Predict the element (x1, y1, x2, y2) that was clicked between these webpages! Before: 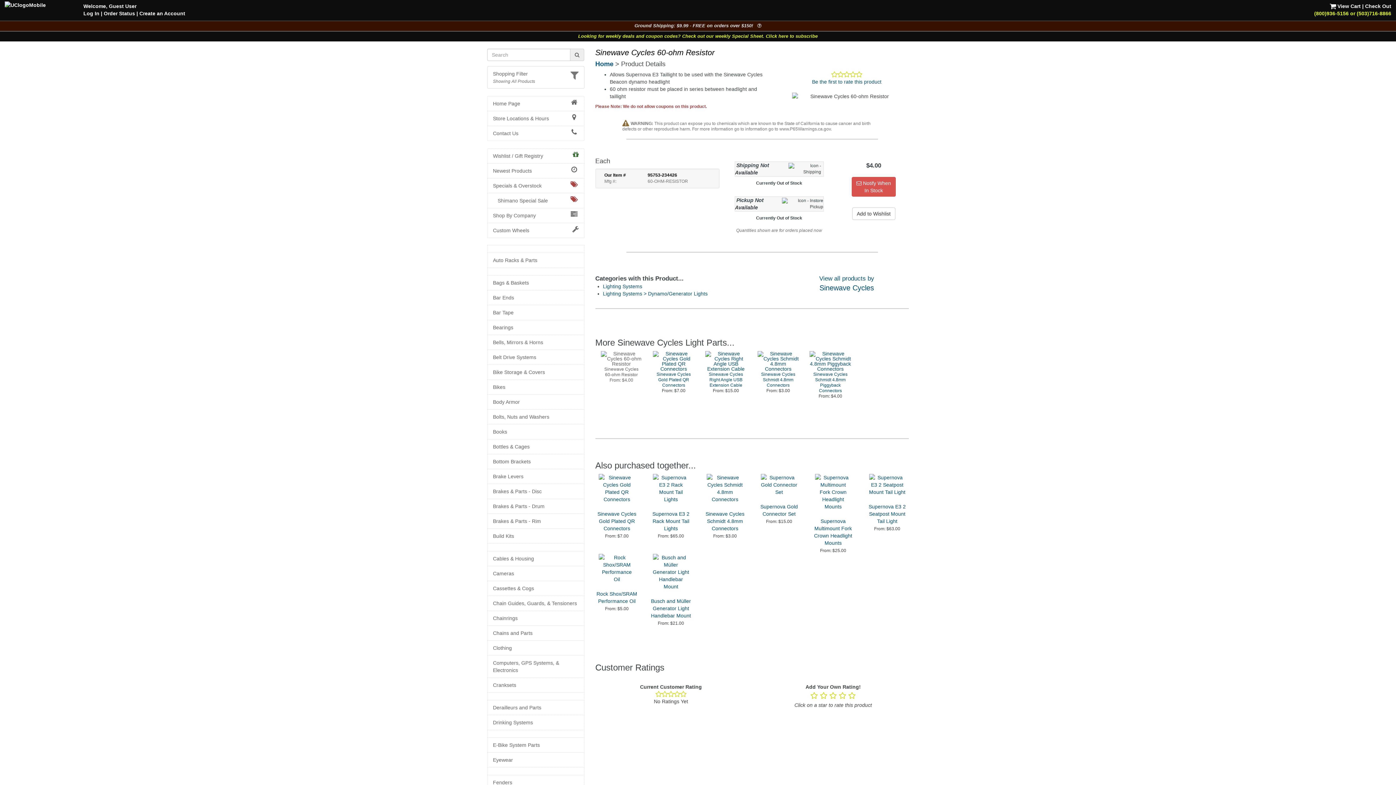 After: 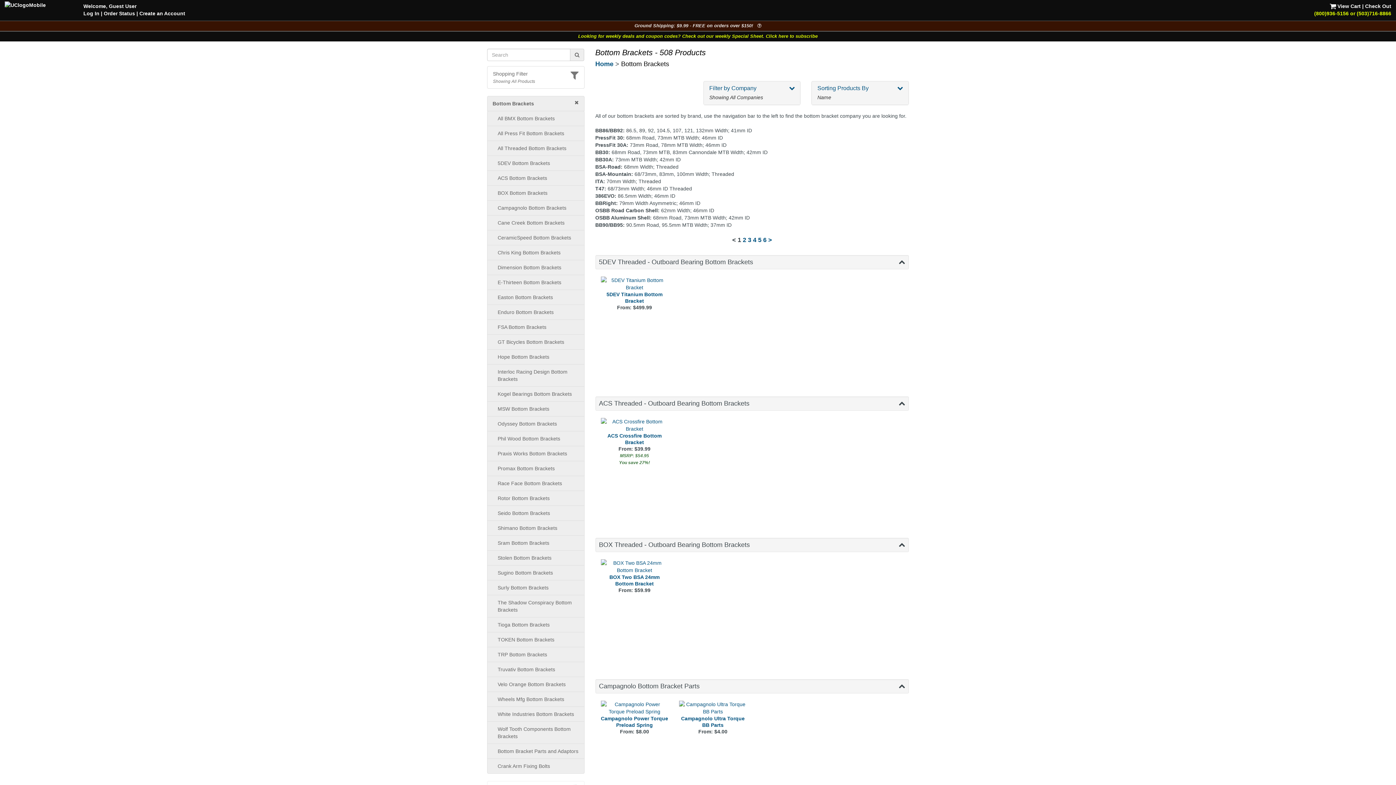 Action: label: Bottom Brackets bbox: (493, 458, 578, 465)